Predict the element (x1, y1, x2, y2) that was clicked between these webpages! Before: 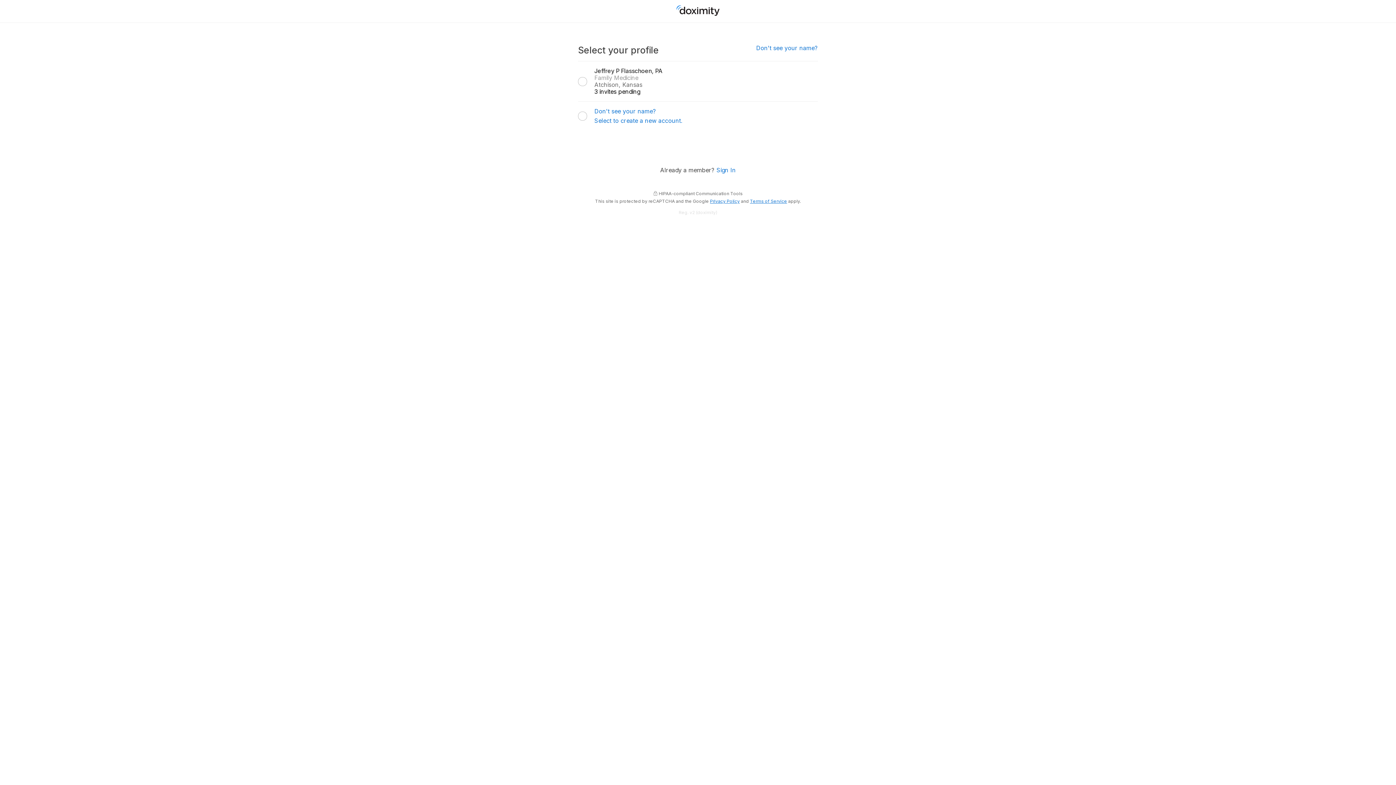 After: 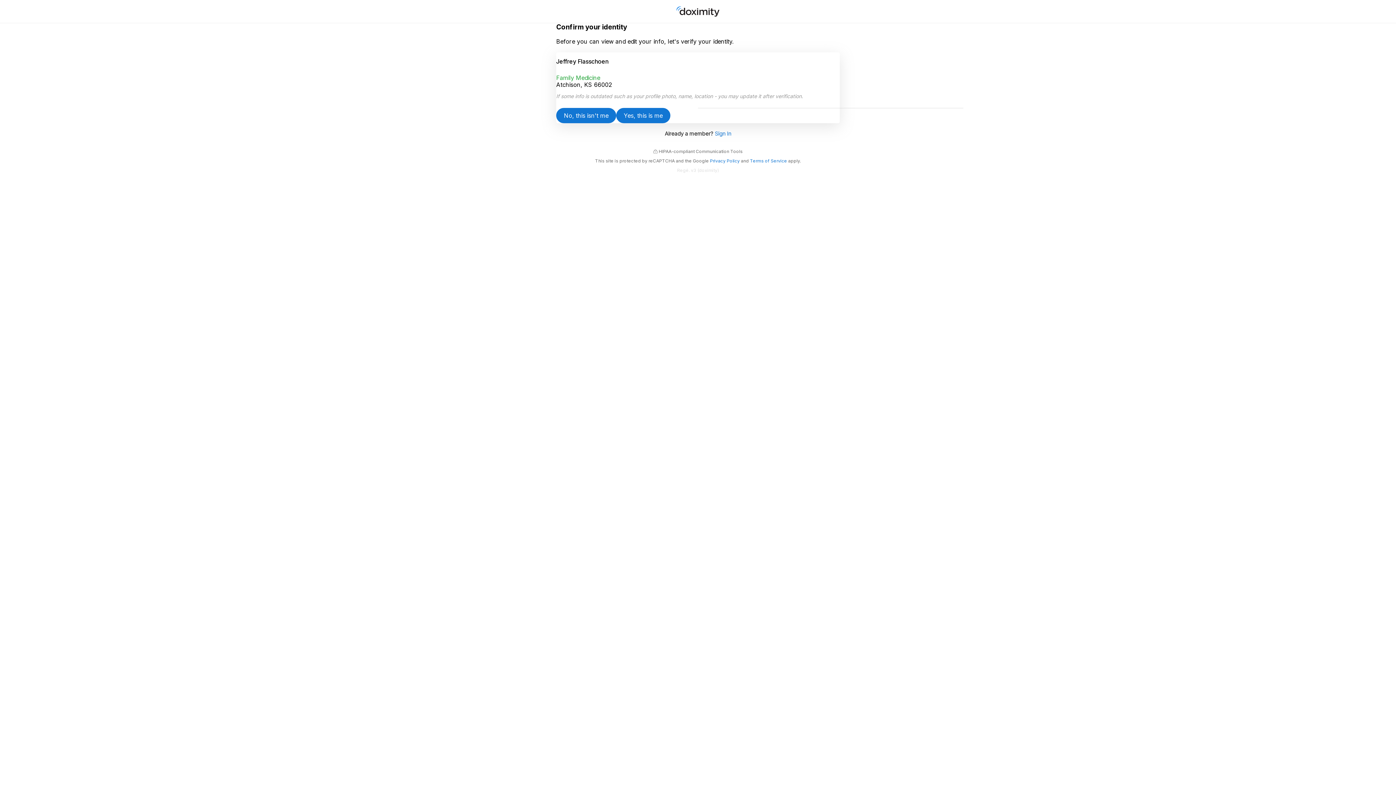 Action: label: Jeffrey P Flasschoen, PA
Family Medicine
Atchison, Kansas
3 invites pending bbox: (578, 61, 818, 101)